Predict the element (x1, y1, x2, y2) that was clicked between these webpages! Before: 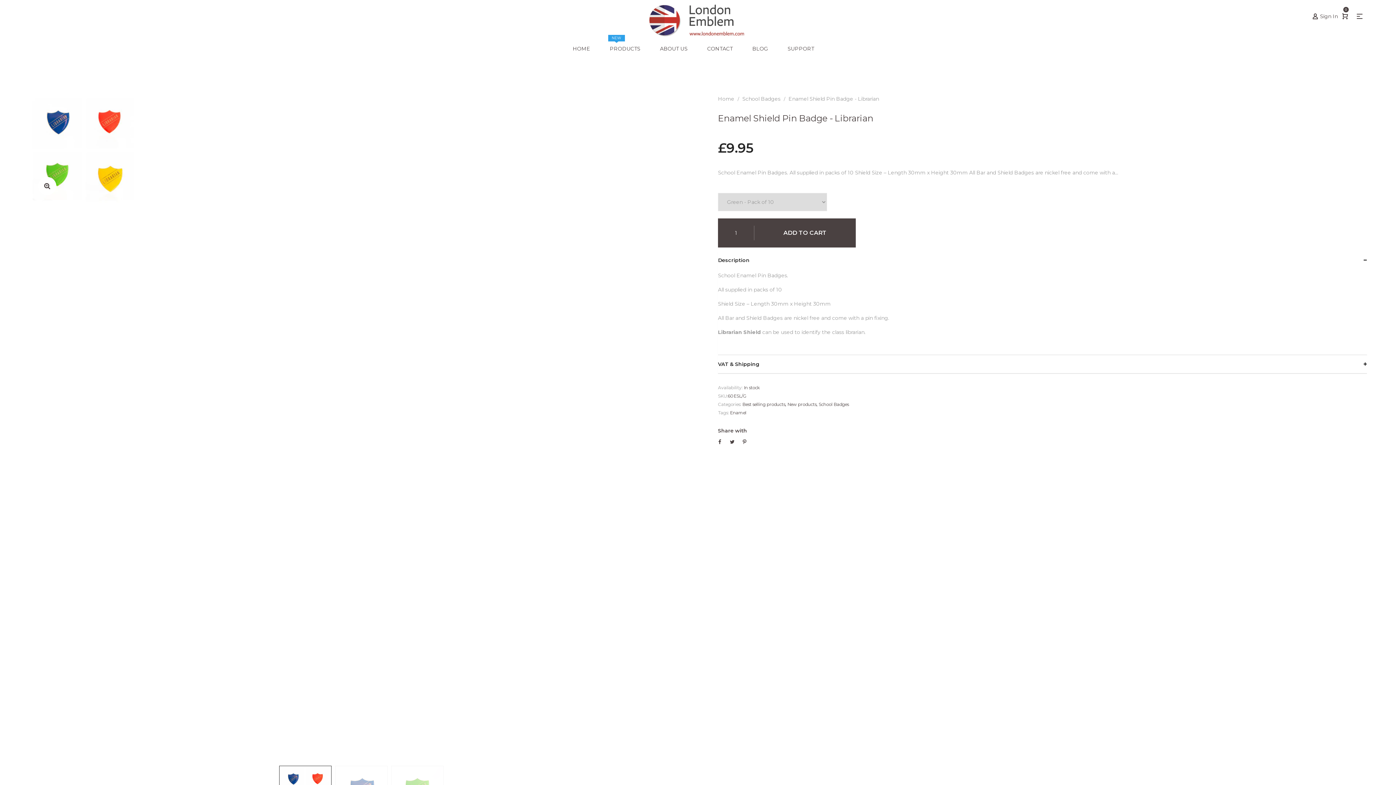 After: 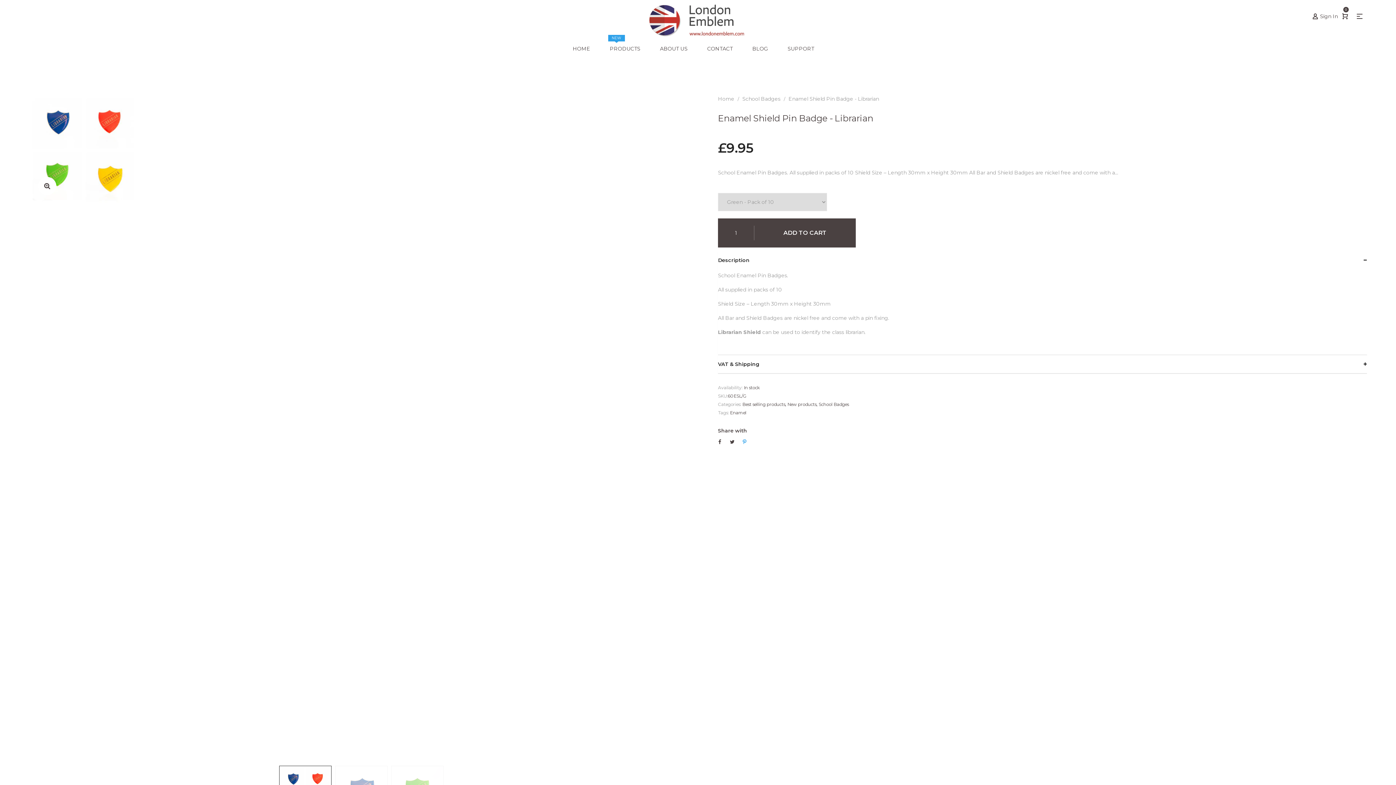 Action: bbox: (742, 438, 746, 445)